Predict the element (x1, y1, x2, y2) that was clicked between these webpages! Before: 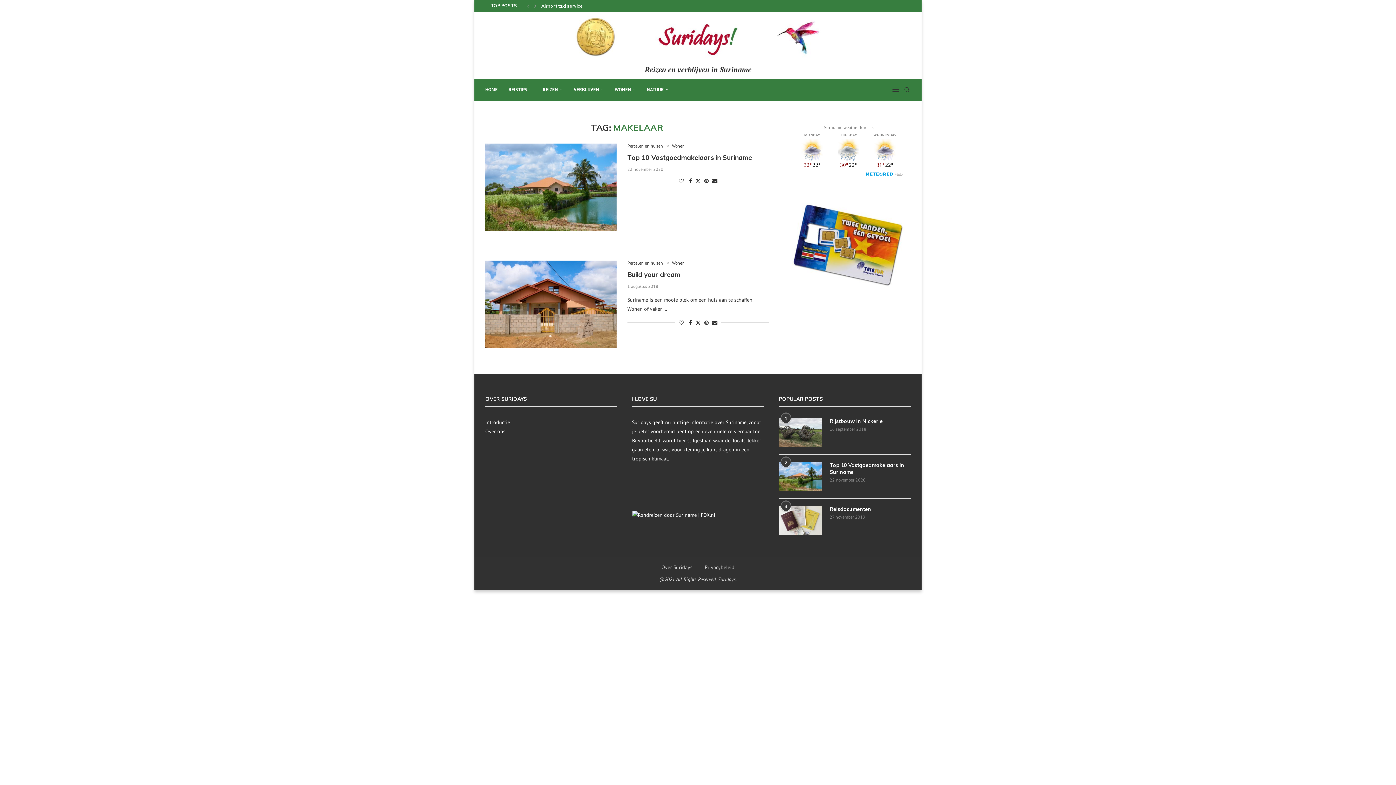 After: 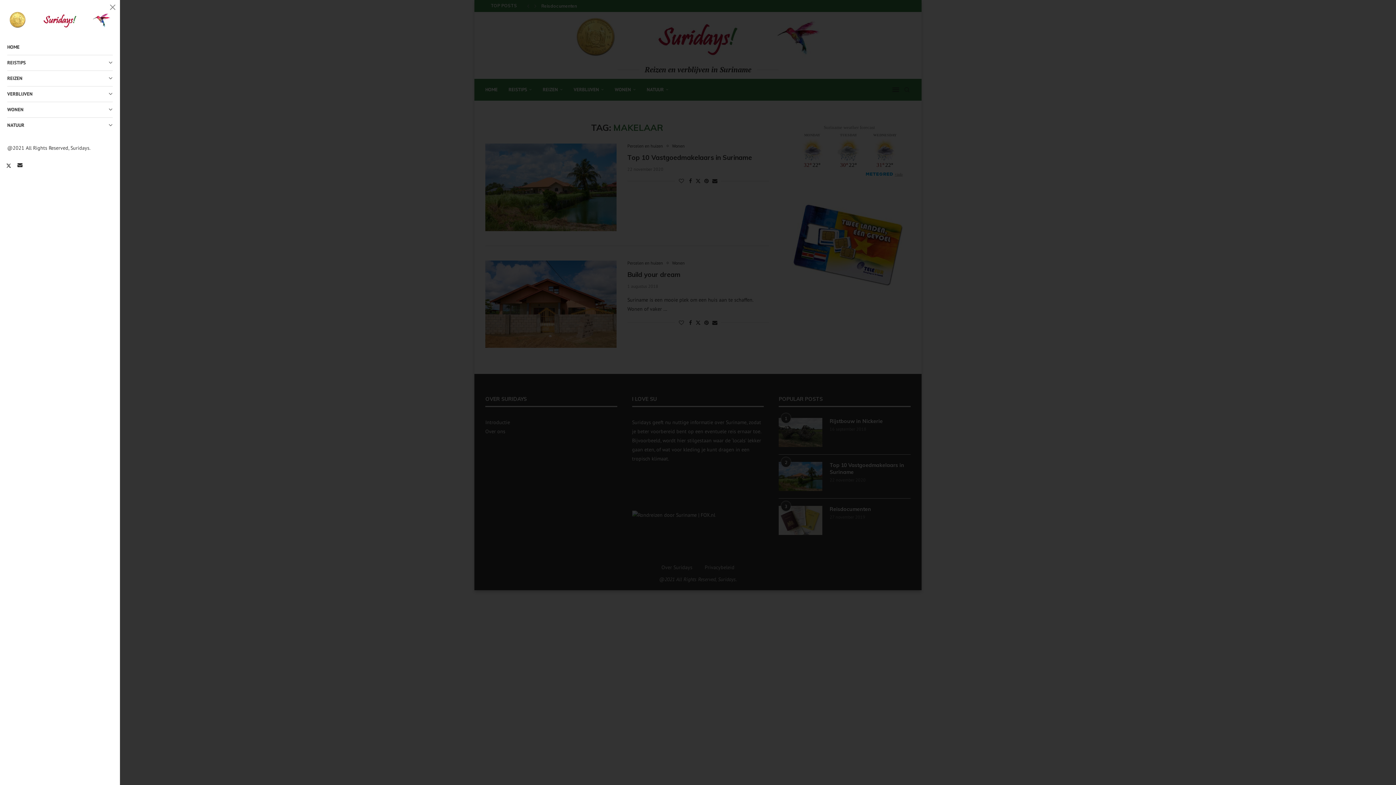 Action: bbox: (892, 79, 899, 100)